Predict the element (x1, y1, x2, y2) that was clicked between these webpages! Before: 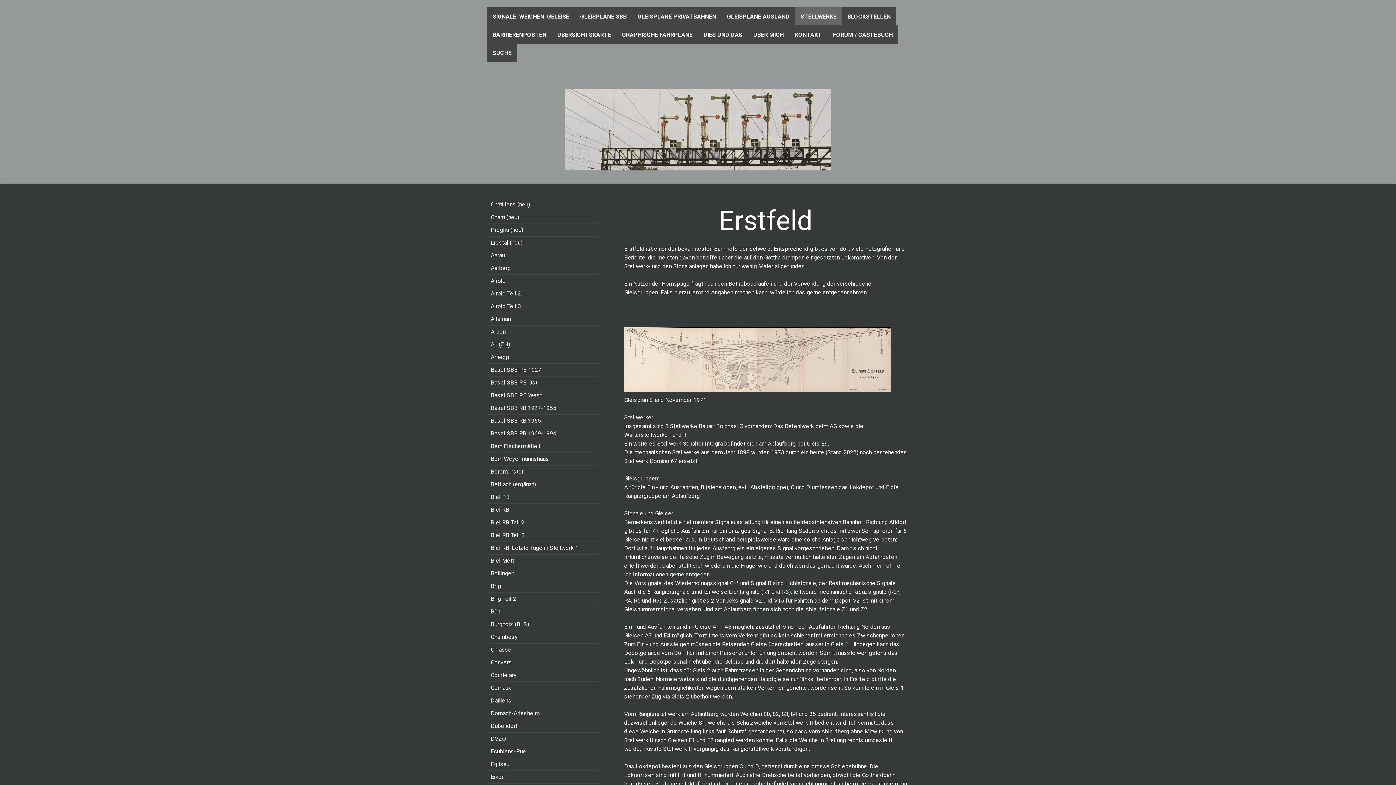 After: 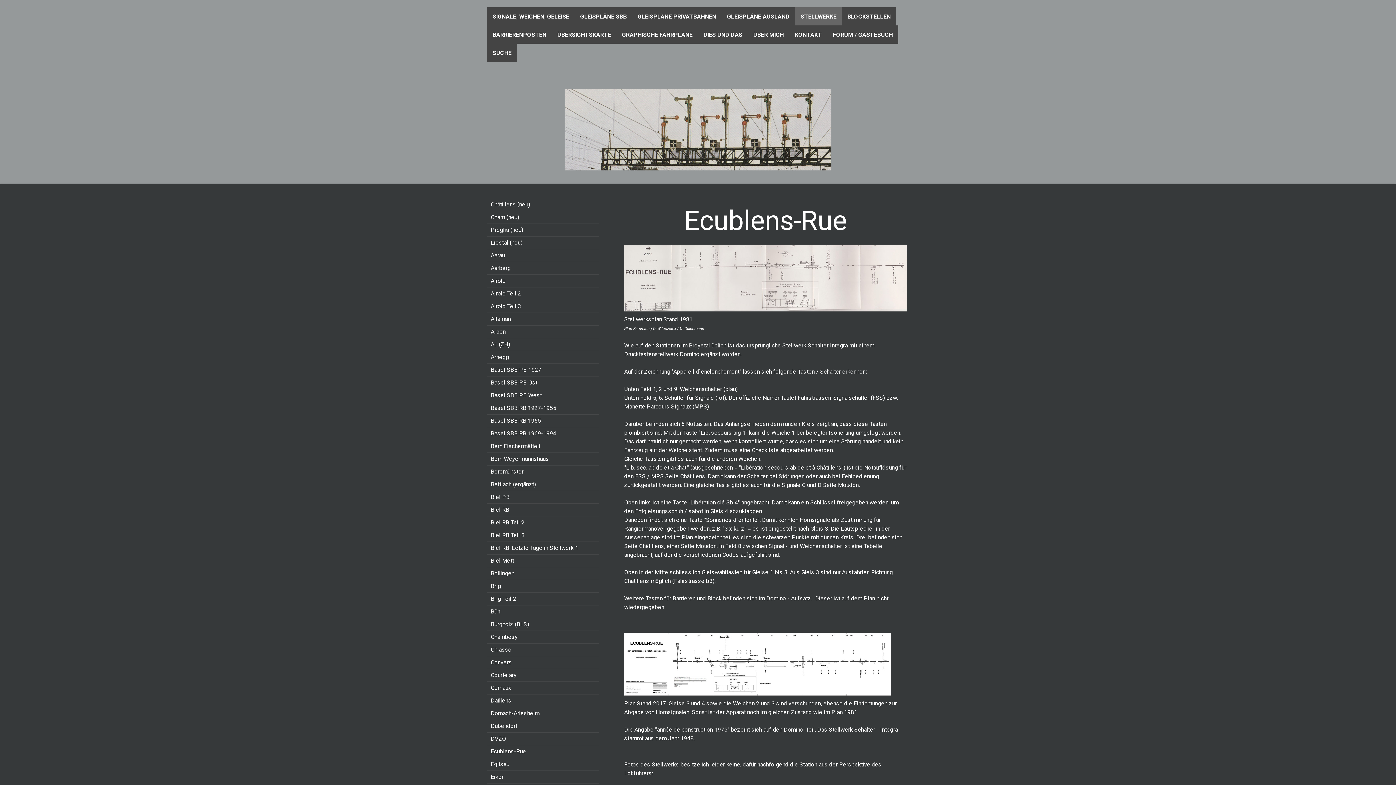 Action: label: Ecublens-Rue bbox: (487, 745, 599, 758)